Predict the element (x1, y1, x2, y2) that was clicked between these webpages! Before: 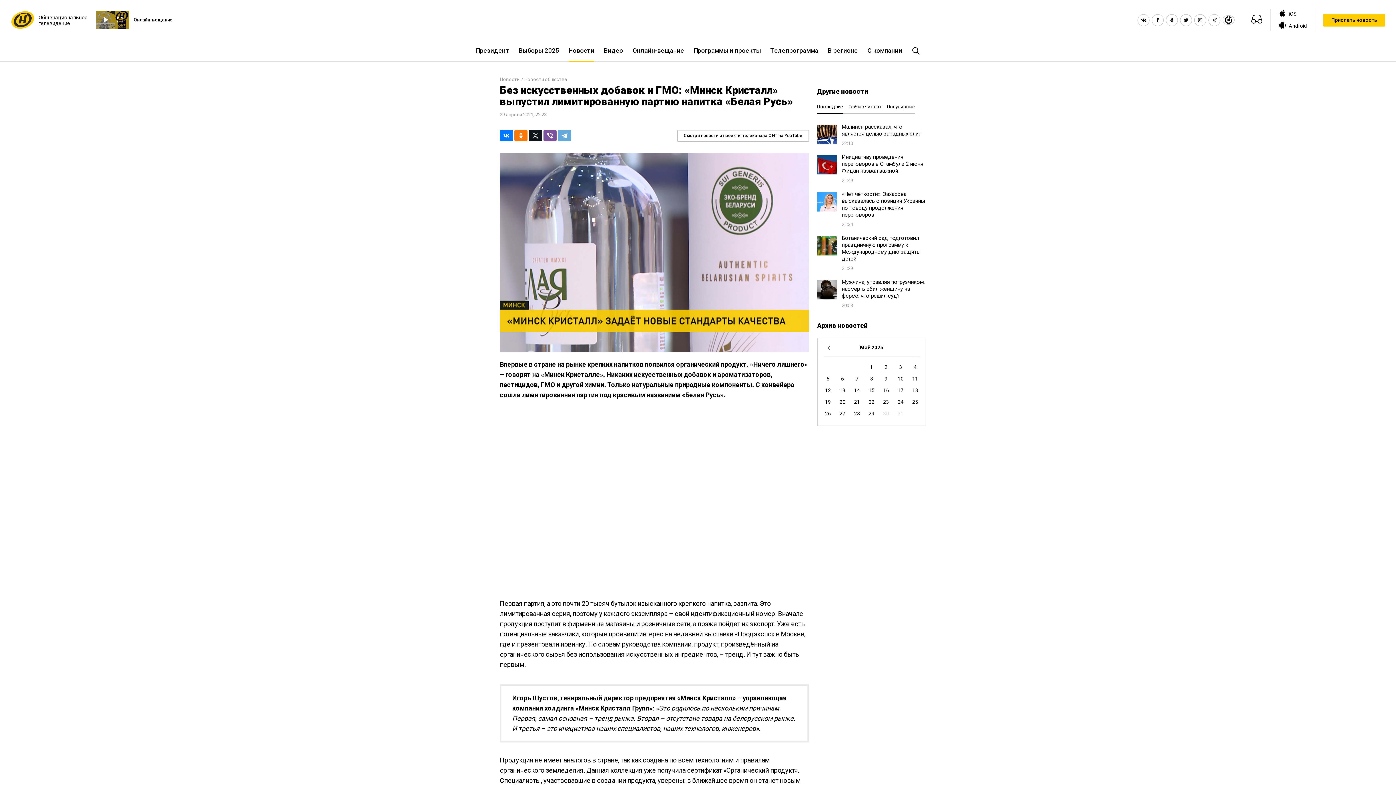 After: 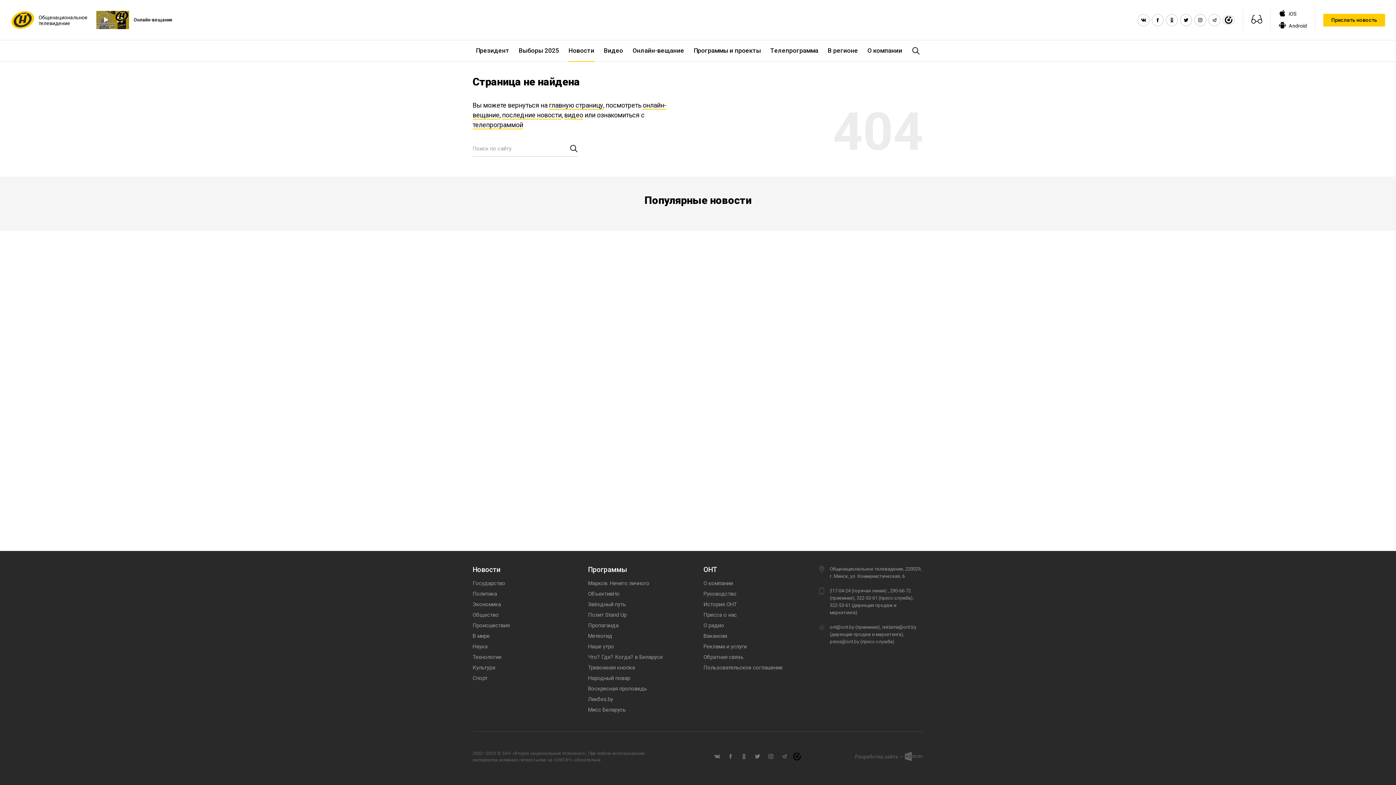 Action: bbox: (524, 76, 567, 82) label: Новости общества